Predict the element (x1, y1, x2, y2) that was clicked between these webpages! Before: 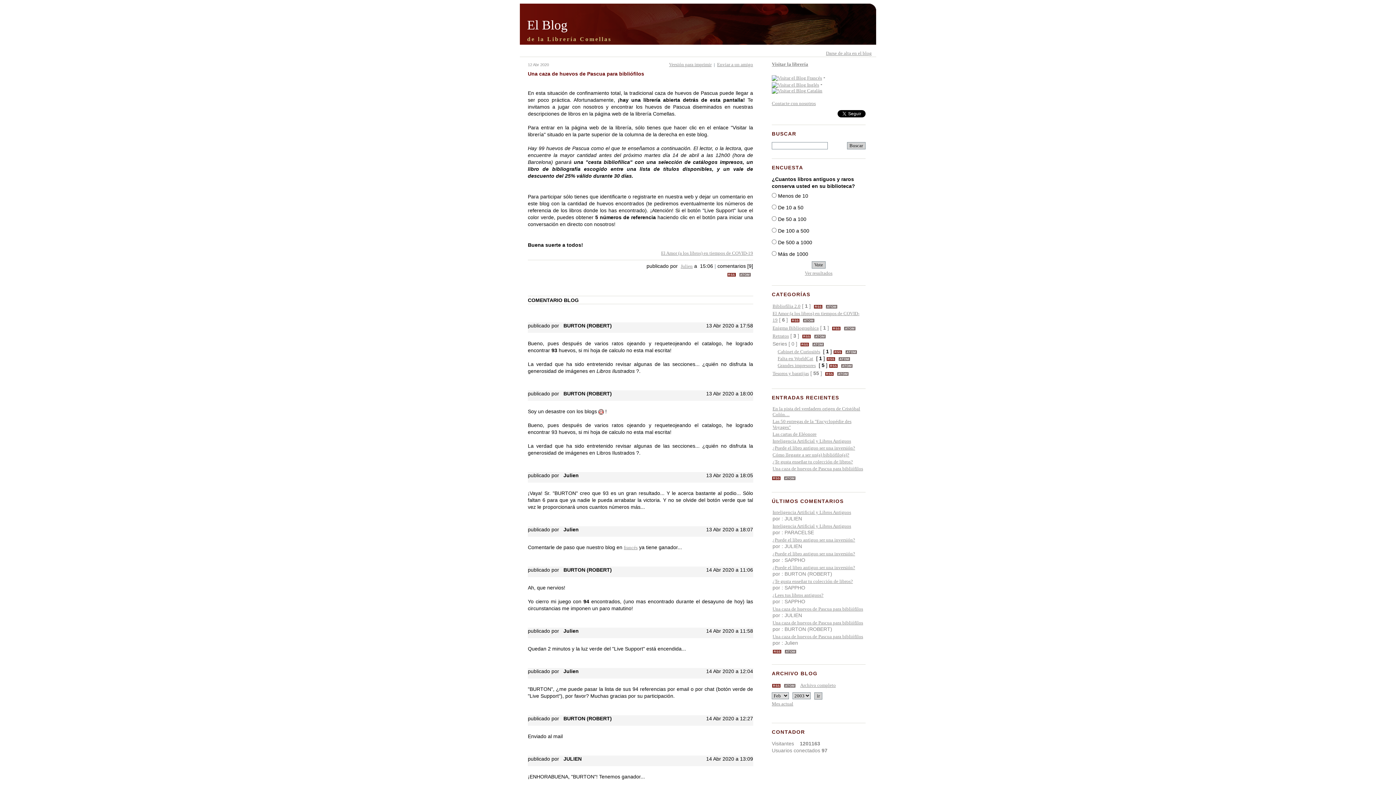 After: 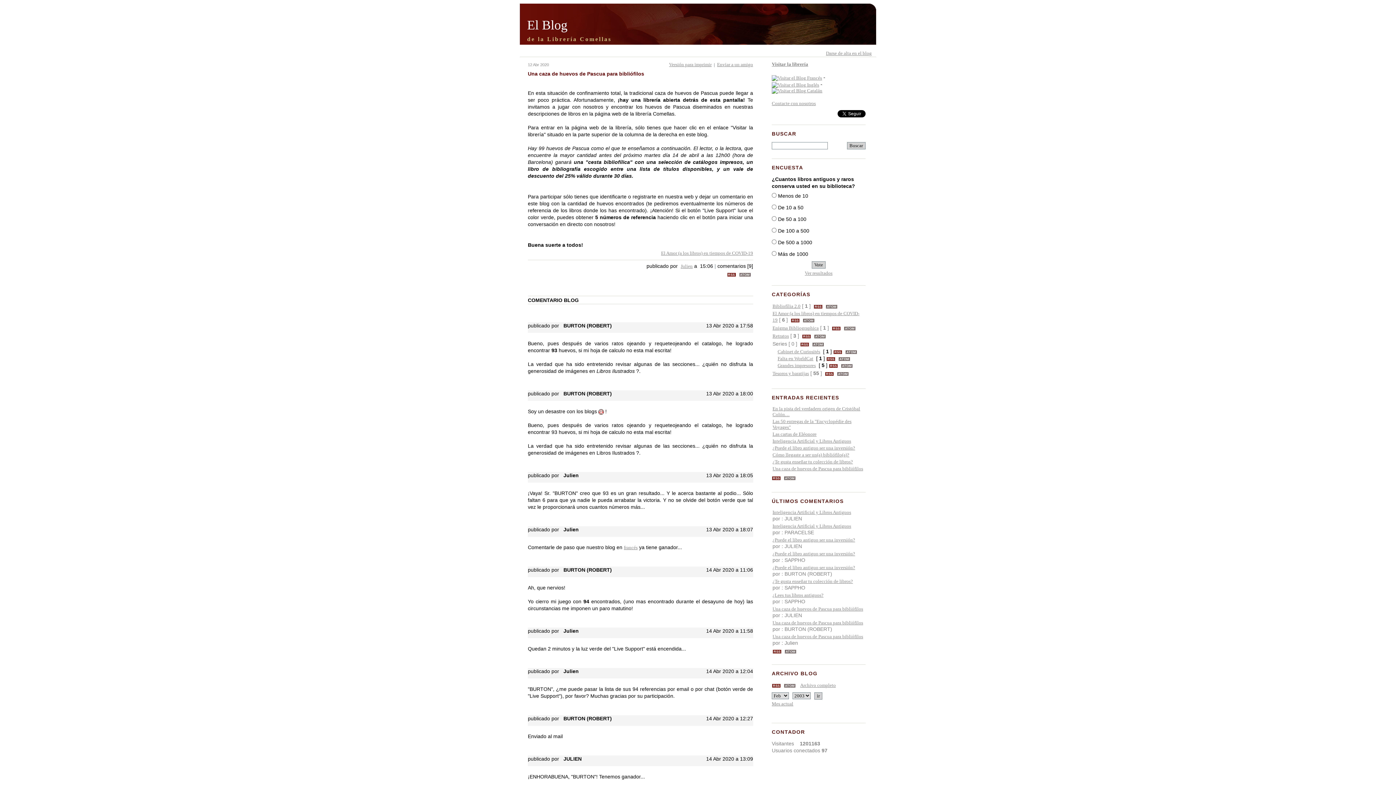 Action: label: ATOM bbox: (814, 334, 825, 338)